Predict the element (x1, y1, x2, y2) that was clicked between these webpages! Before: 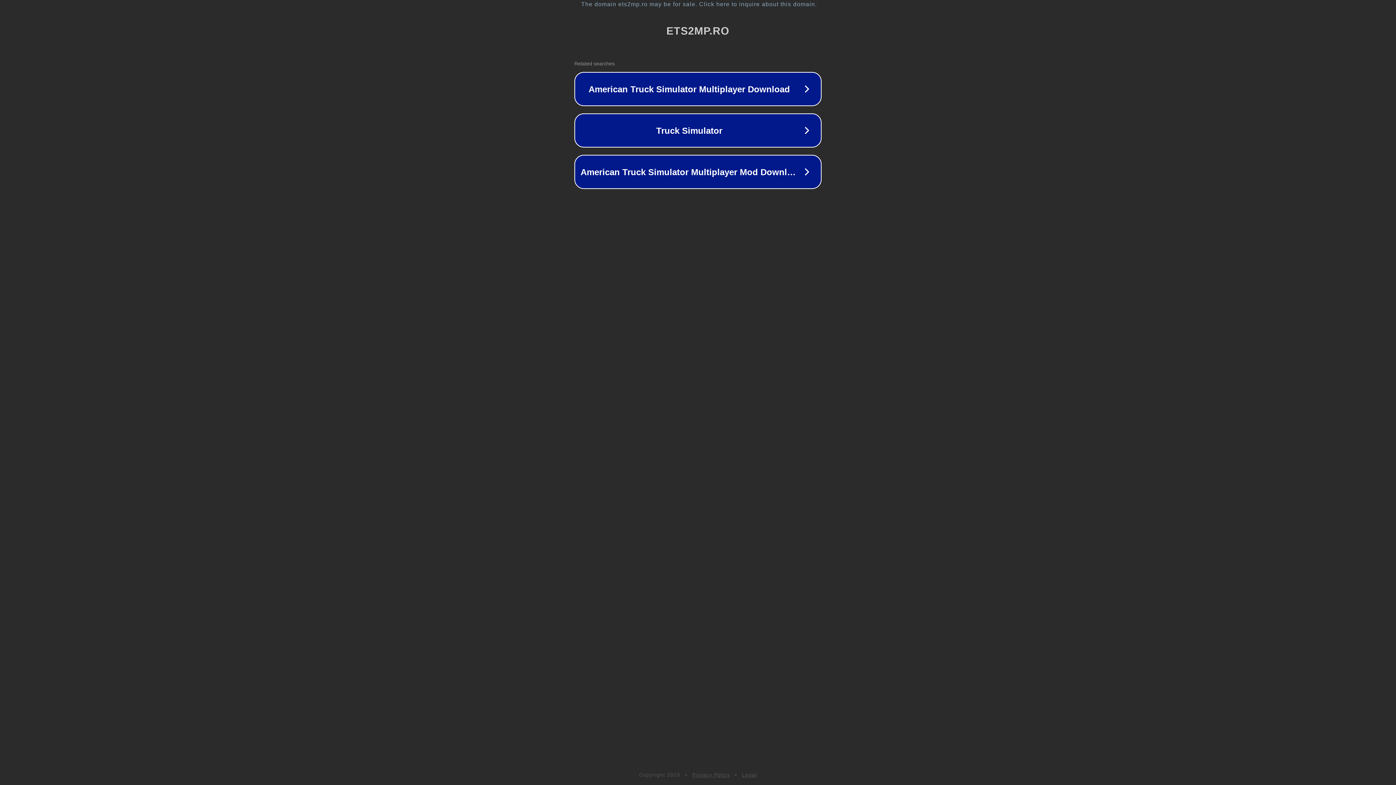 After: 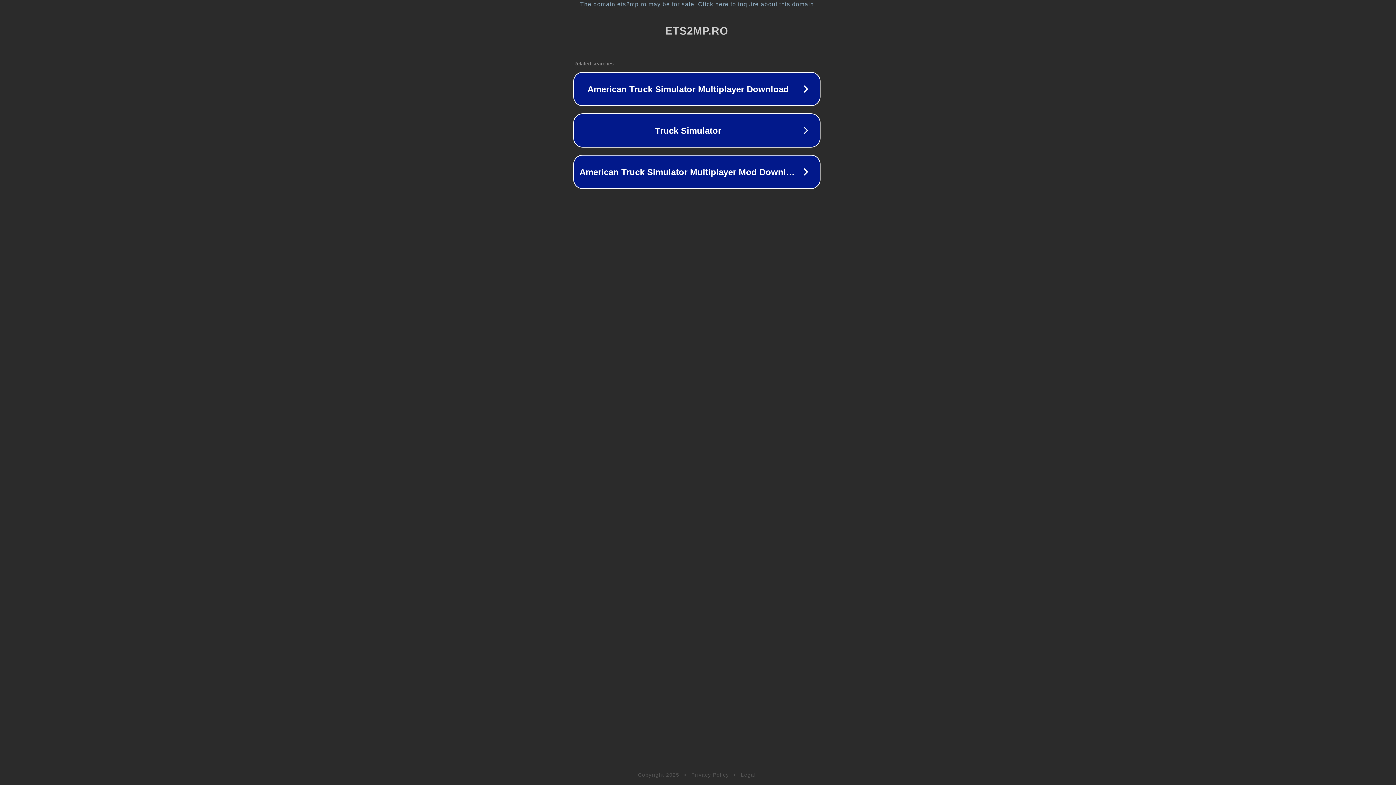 Action: bbox: (1, 1, 1397, 7) label: The domain ets2mp.ro may be for sale. Click here to inquire about this domain.